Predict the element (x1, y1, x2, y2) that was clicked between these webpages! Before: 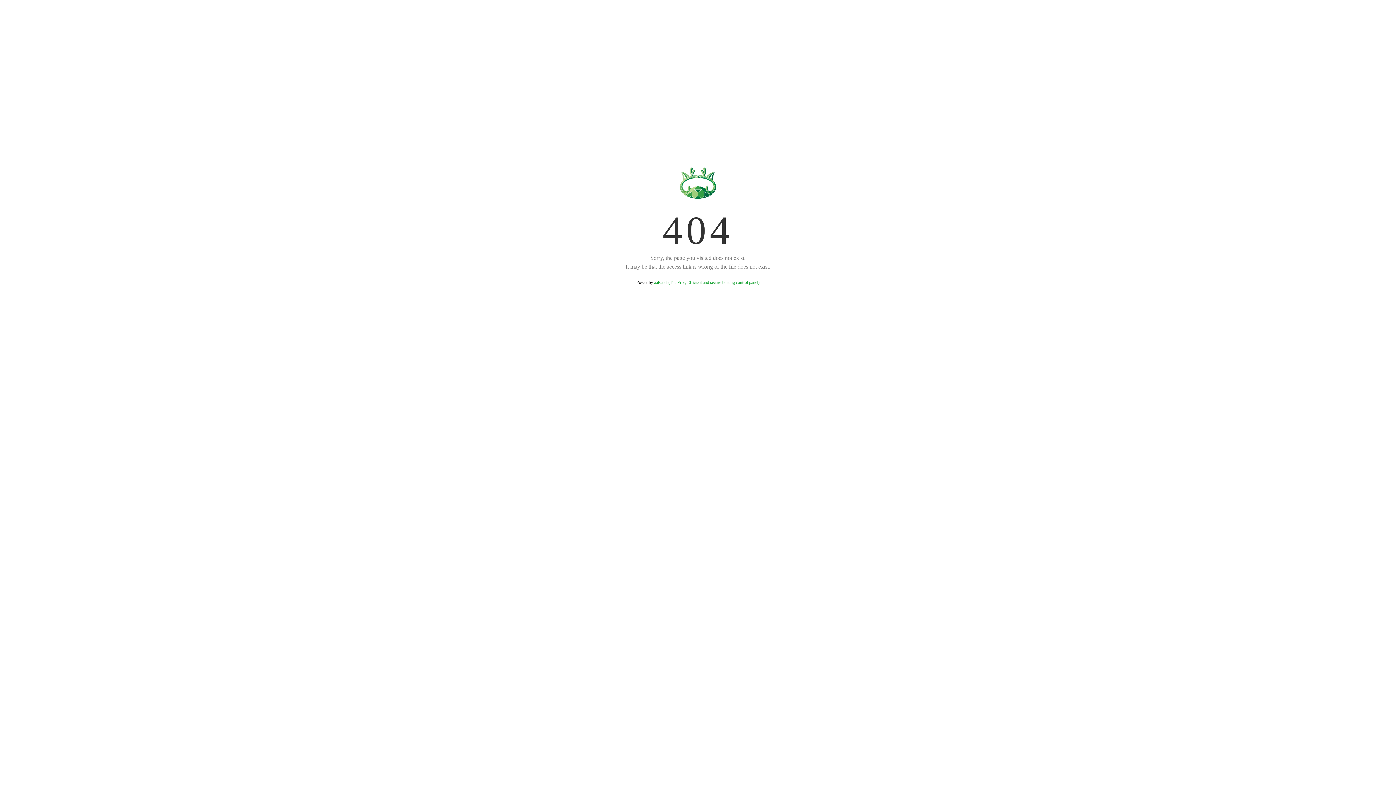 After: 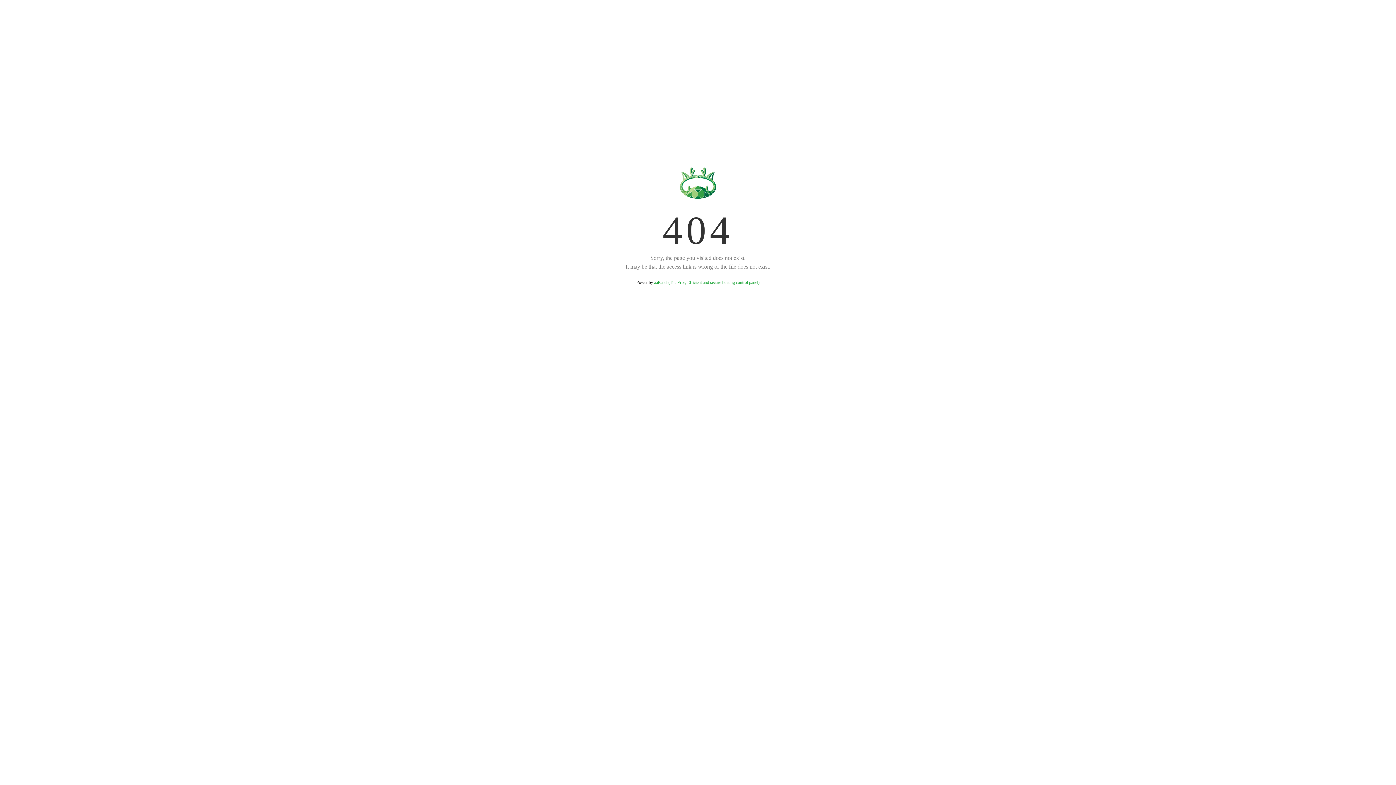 Action: bbox: (654, 280, 759, 285) label: aaPanel (The Free, Efficient and secure hosting control panel)